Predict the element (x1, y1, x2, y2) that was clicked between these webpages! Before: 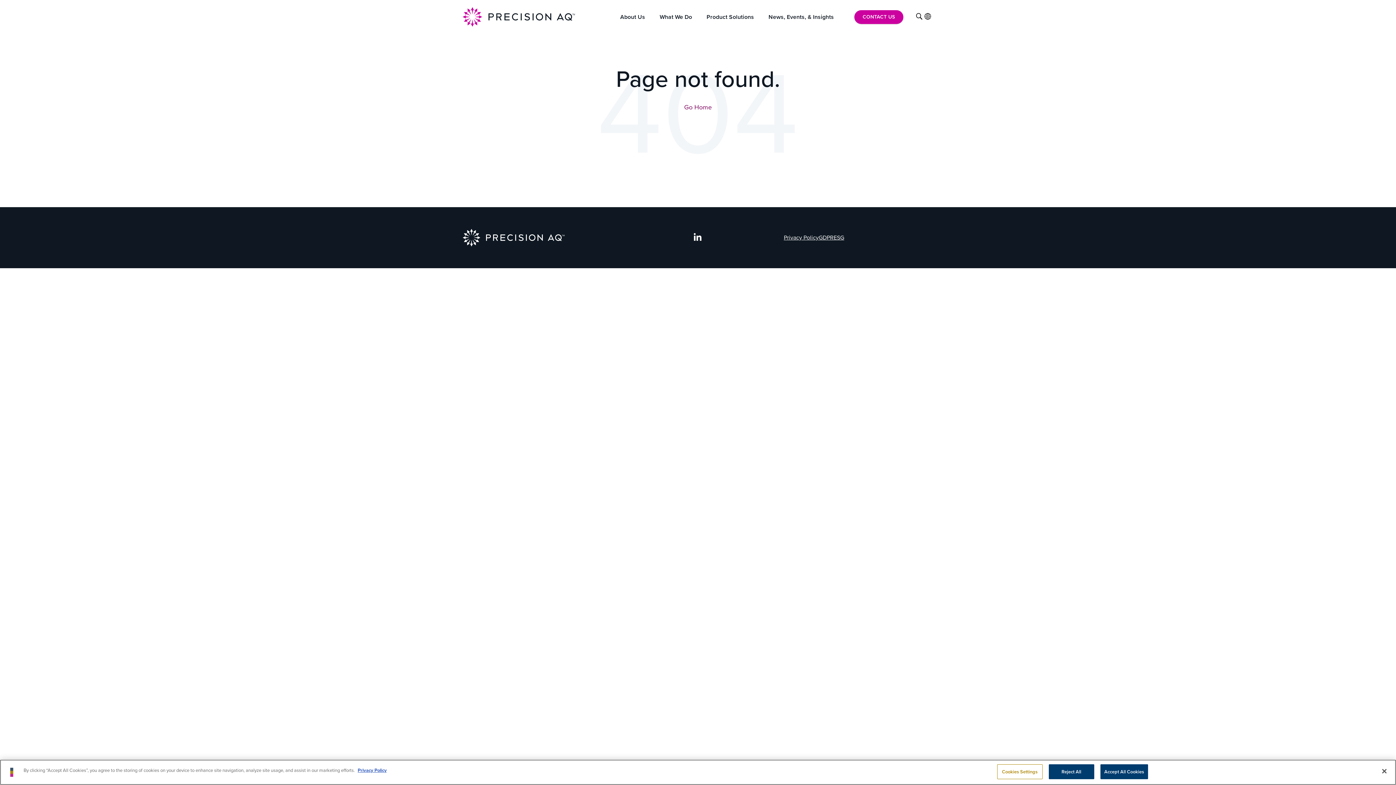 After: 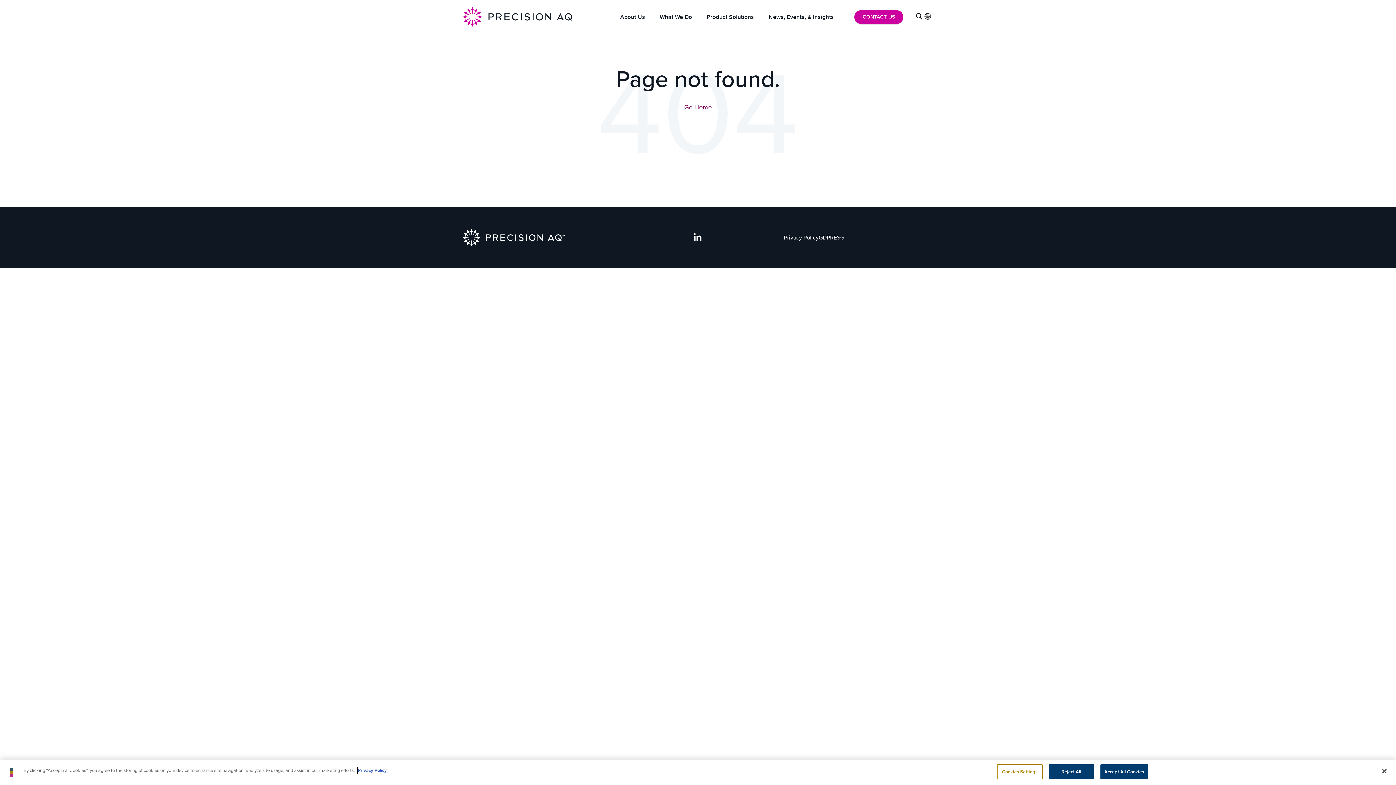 Action: bbox: (357, 767, 386, 774) label: More information about your privacy, opens in a new tab